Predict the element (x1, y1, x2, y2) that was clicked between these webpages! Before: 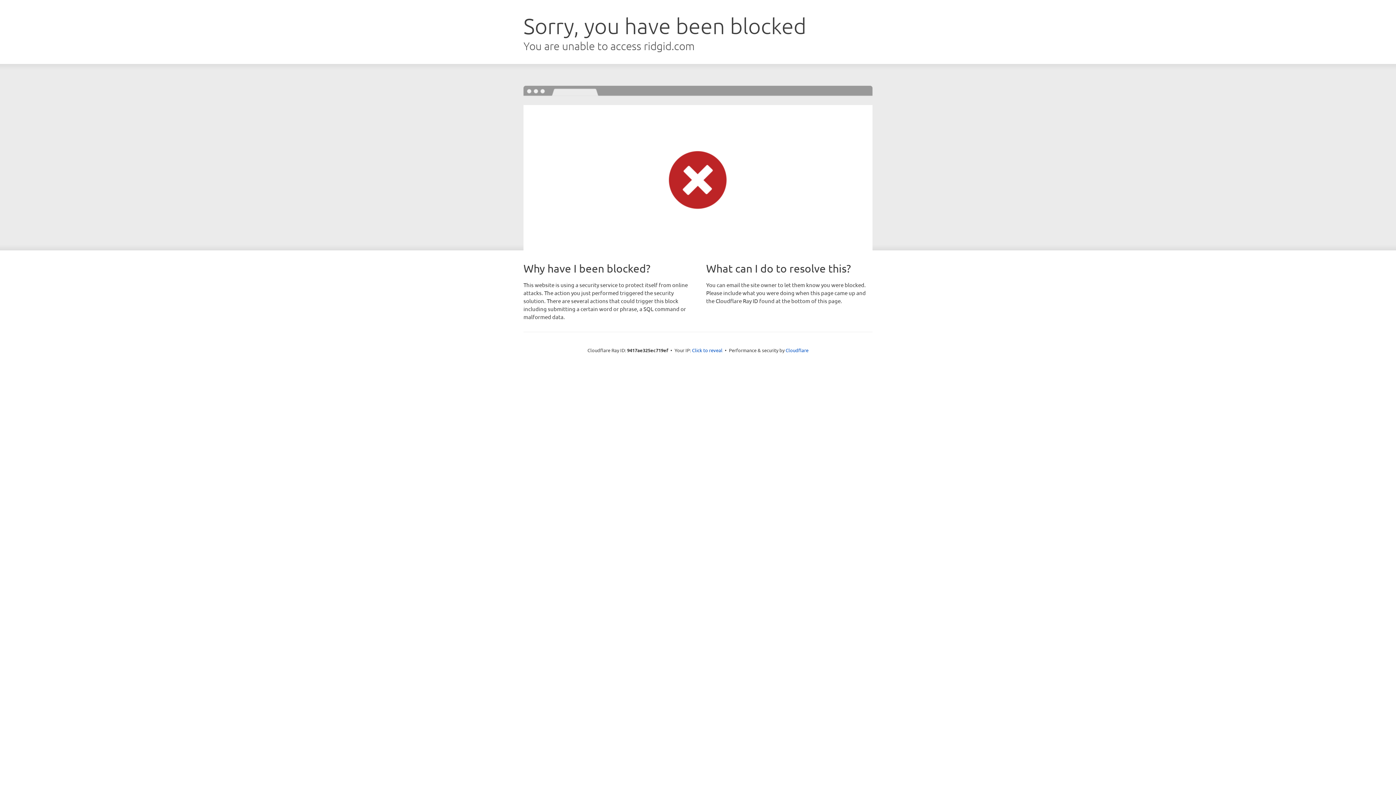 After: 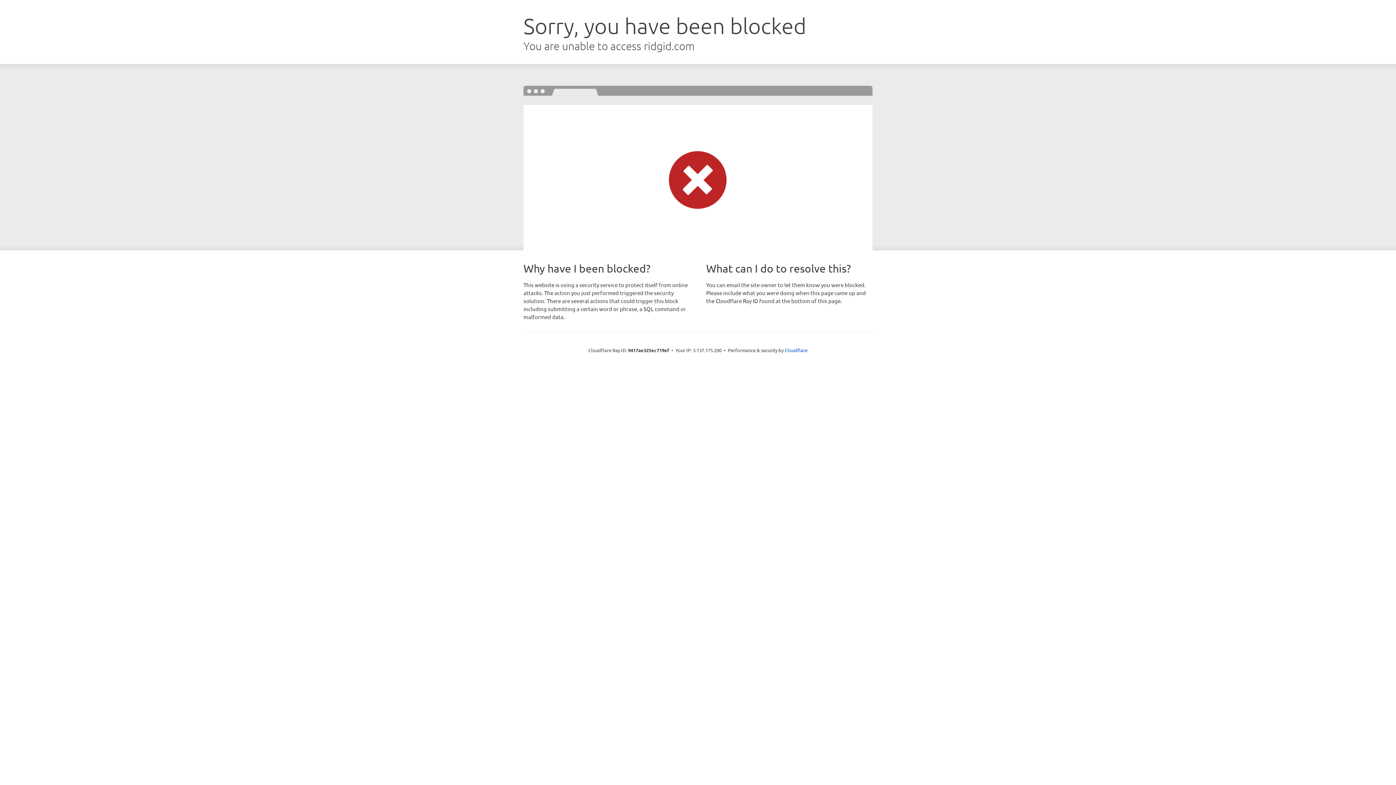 Action: label: Click to reveal bbox: (692, 346, 722, 353)